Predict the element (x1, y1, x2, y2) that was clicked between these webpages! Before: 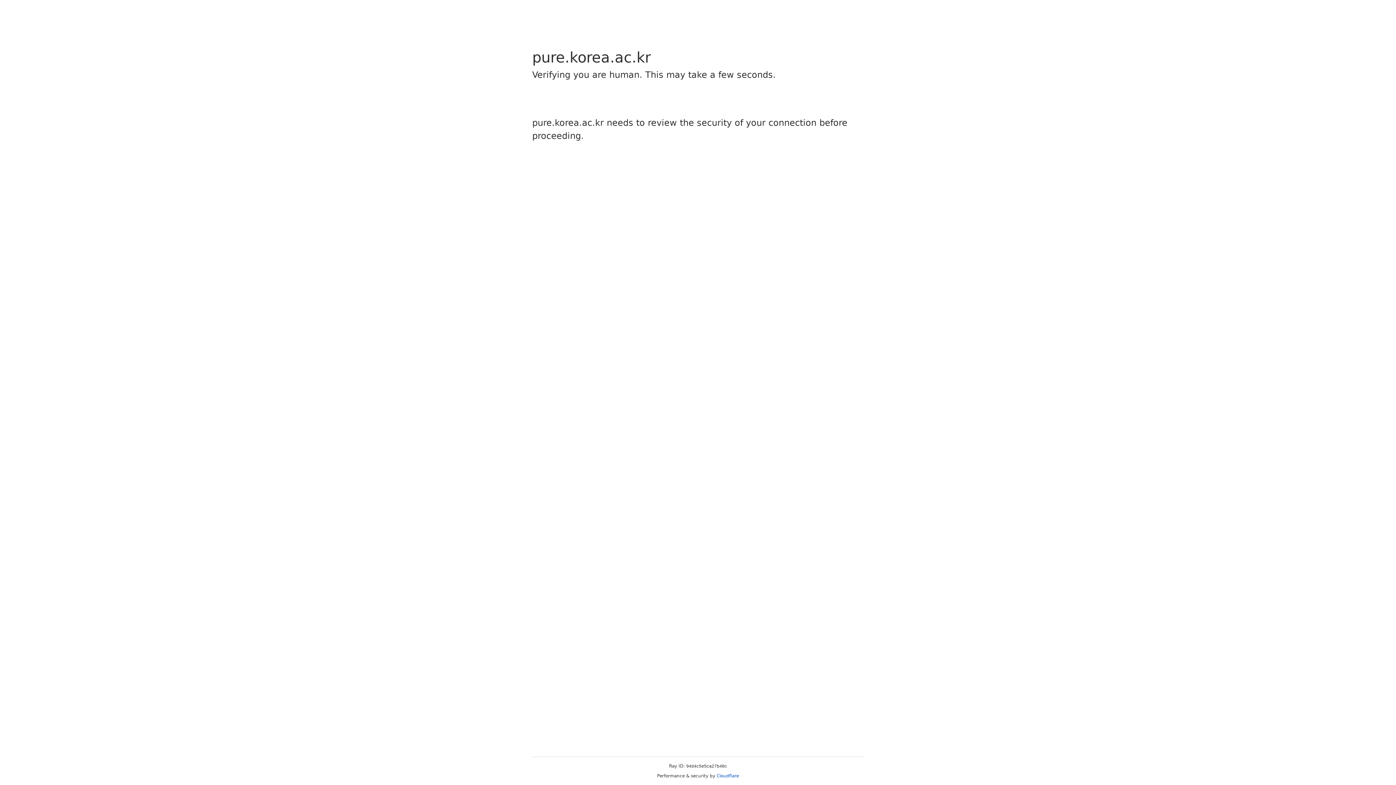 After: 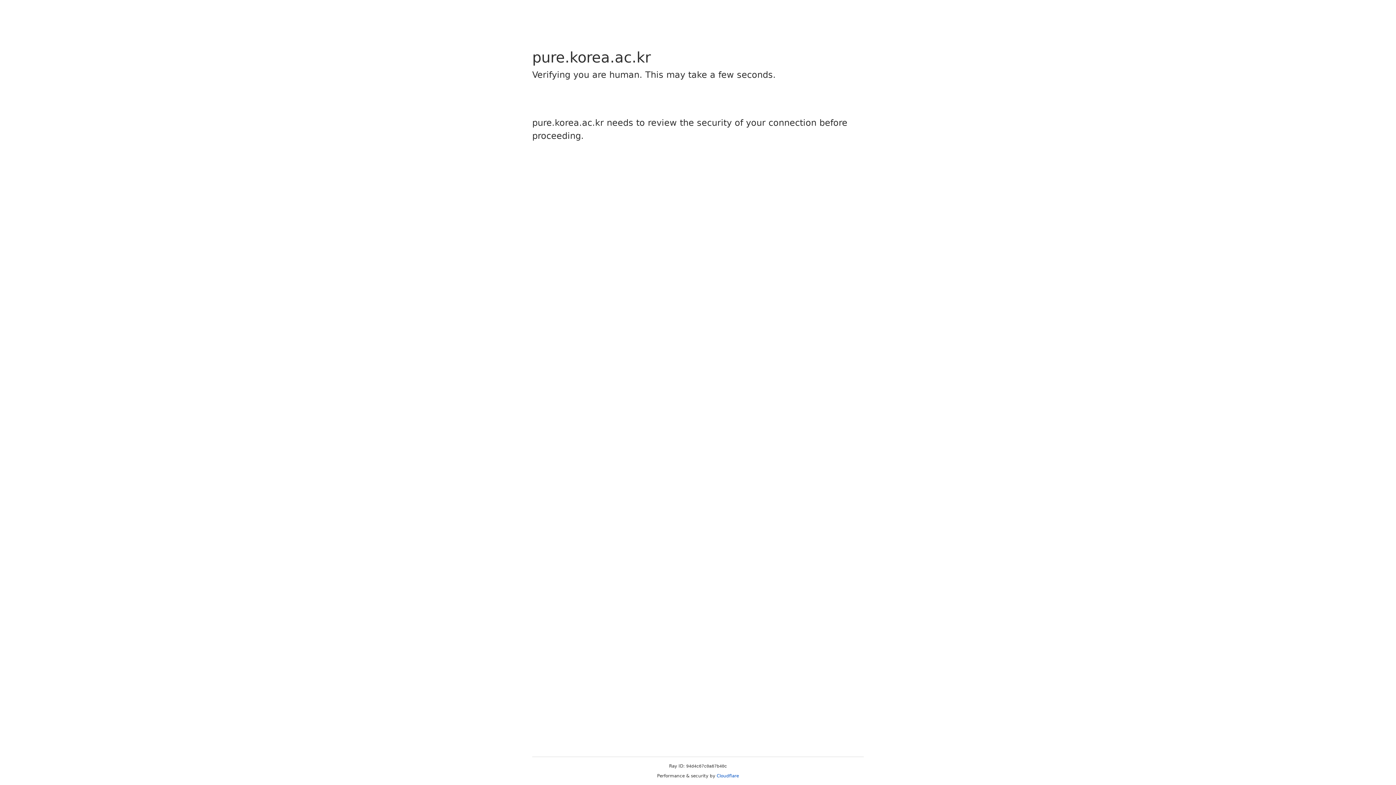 Action: label: Cloudflare bbox: (716, 773, 739, 778)